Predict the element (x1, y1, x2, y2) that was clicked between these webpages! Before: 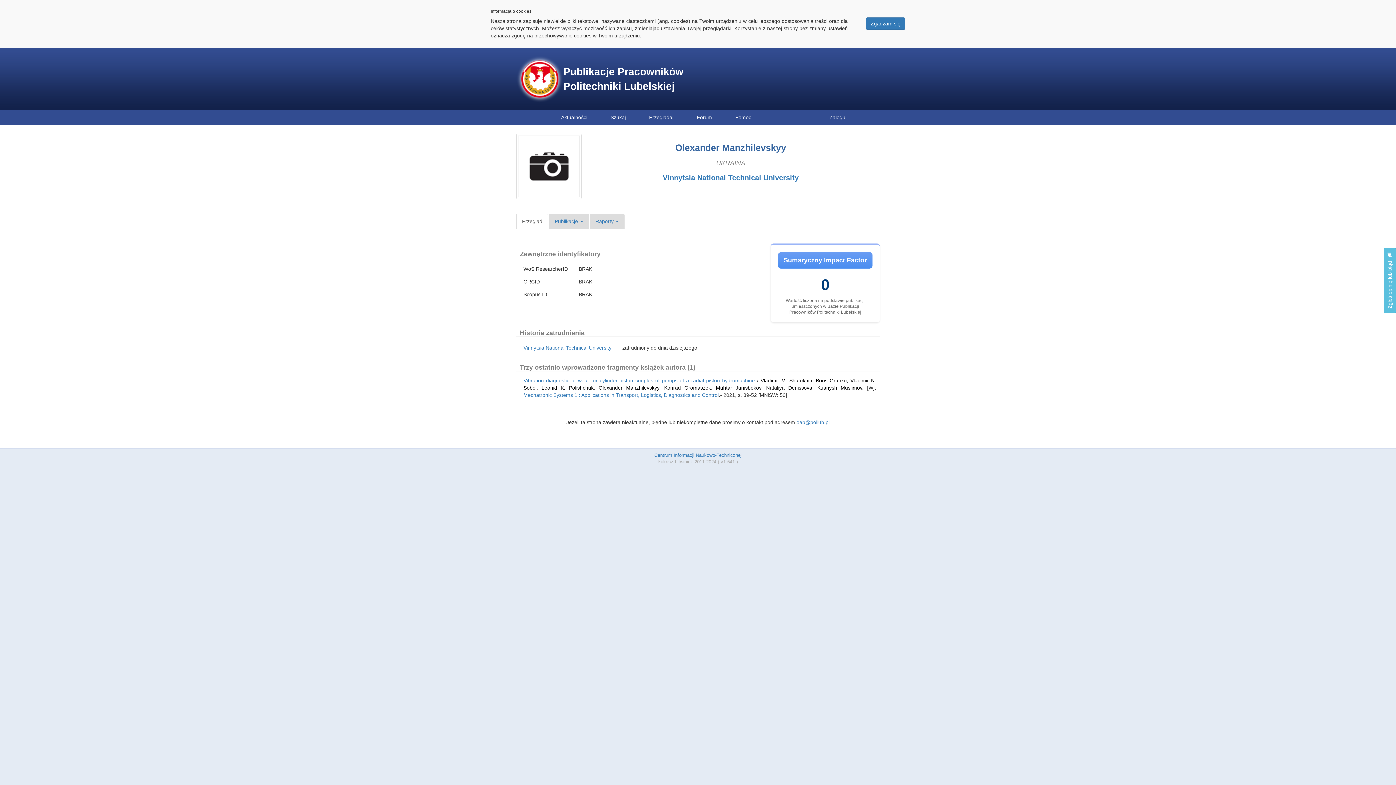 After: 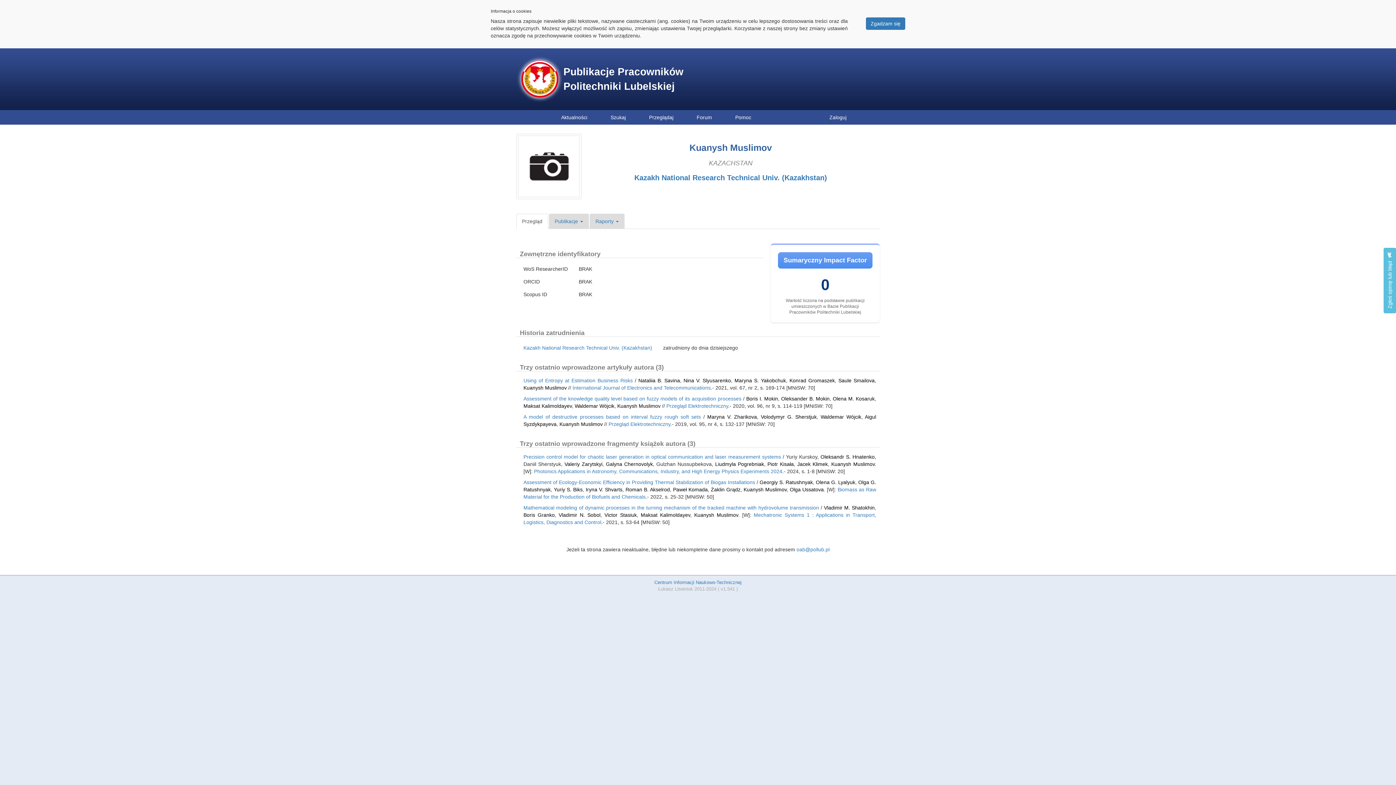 Action: bbox: (817, 385, 862, 390) label: Kuanysh Muslimov